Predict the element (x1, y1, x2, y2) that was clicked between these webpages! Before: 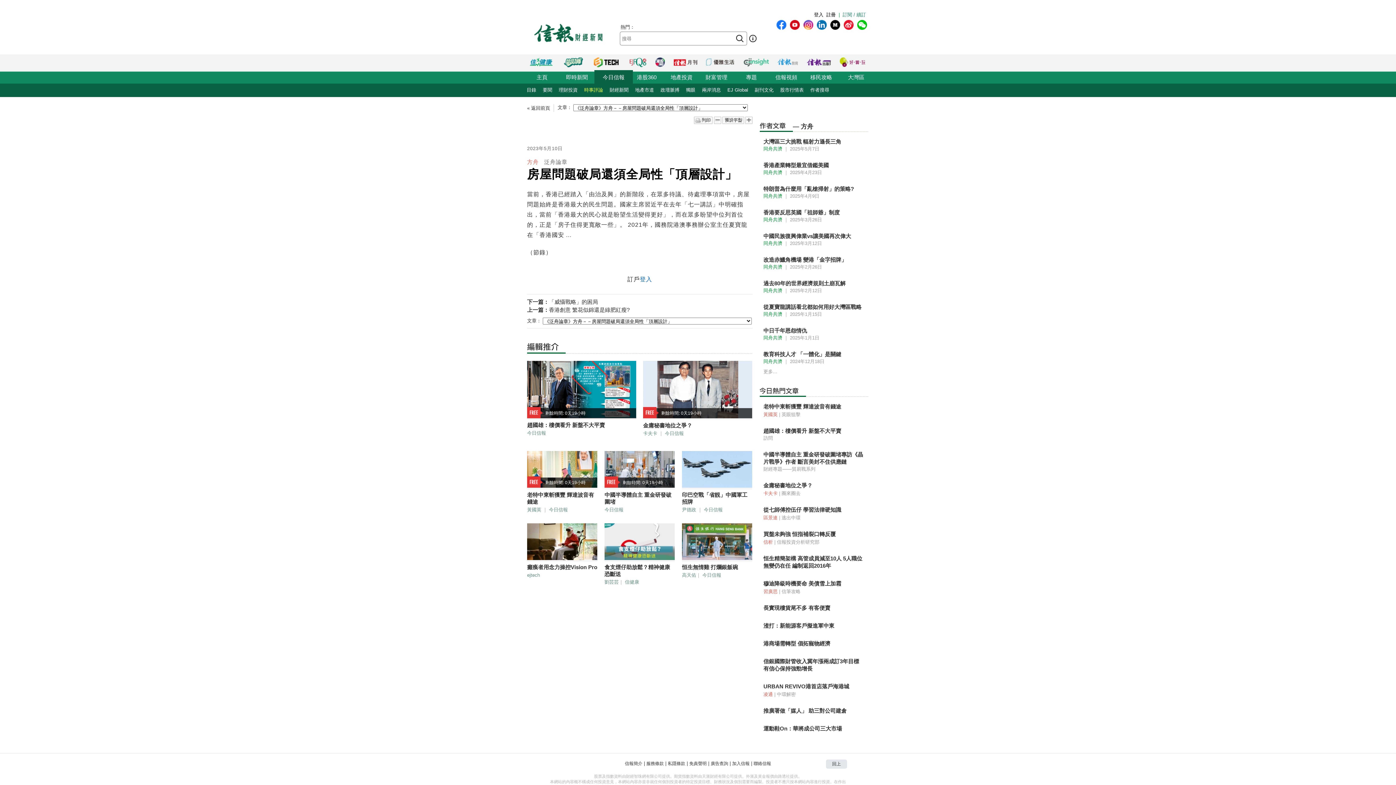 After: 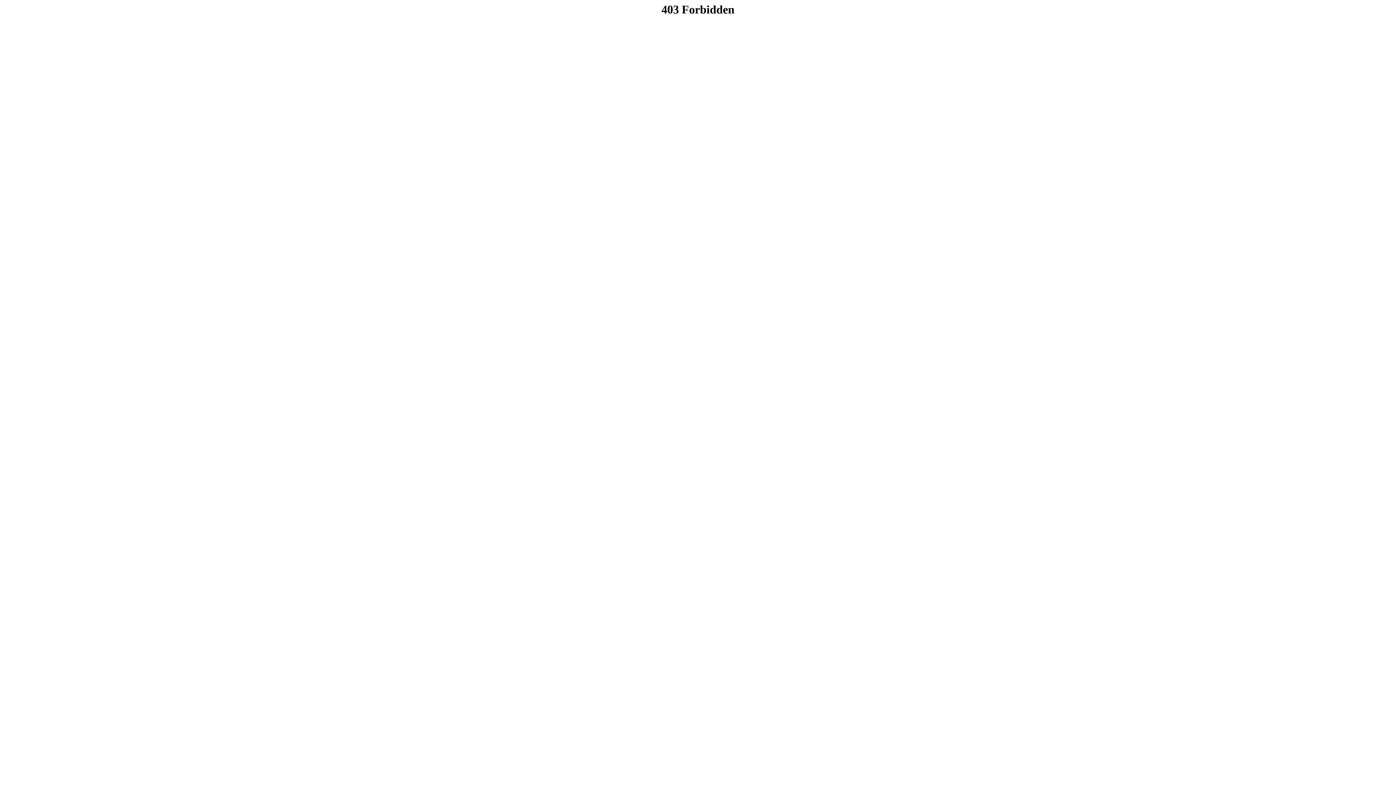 Action: bbox: (842, 10, 866, 18) label: 訂閱 / 續訂